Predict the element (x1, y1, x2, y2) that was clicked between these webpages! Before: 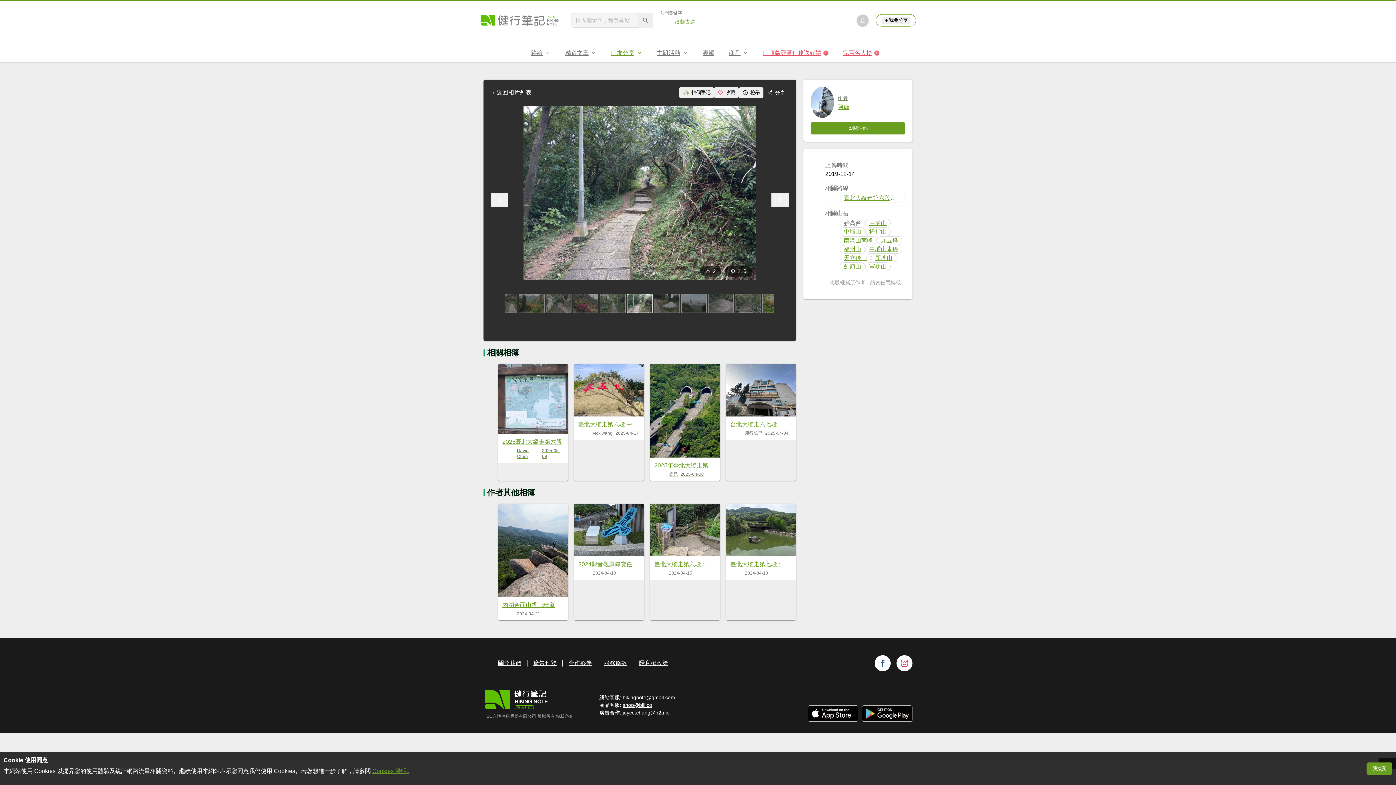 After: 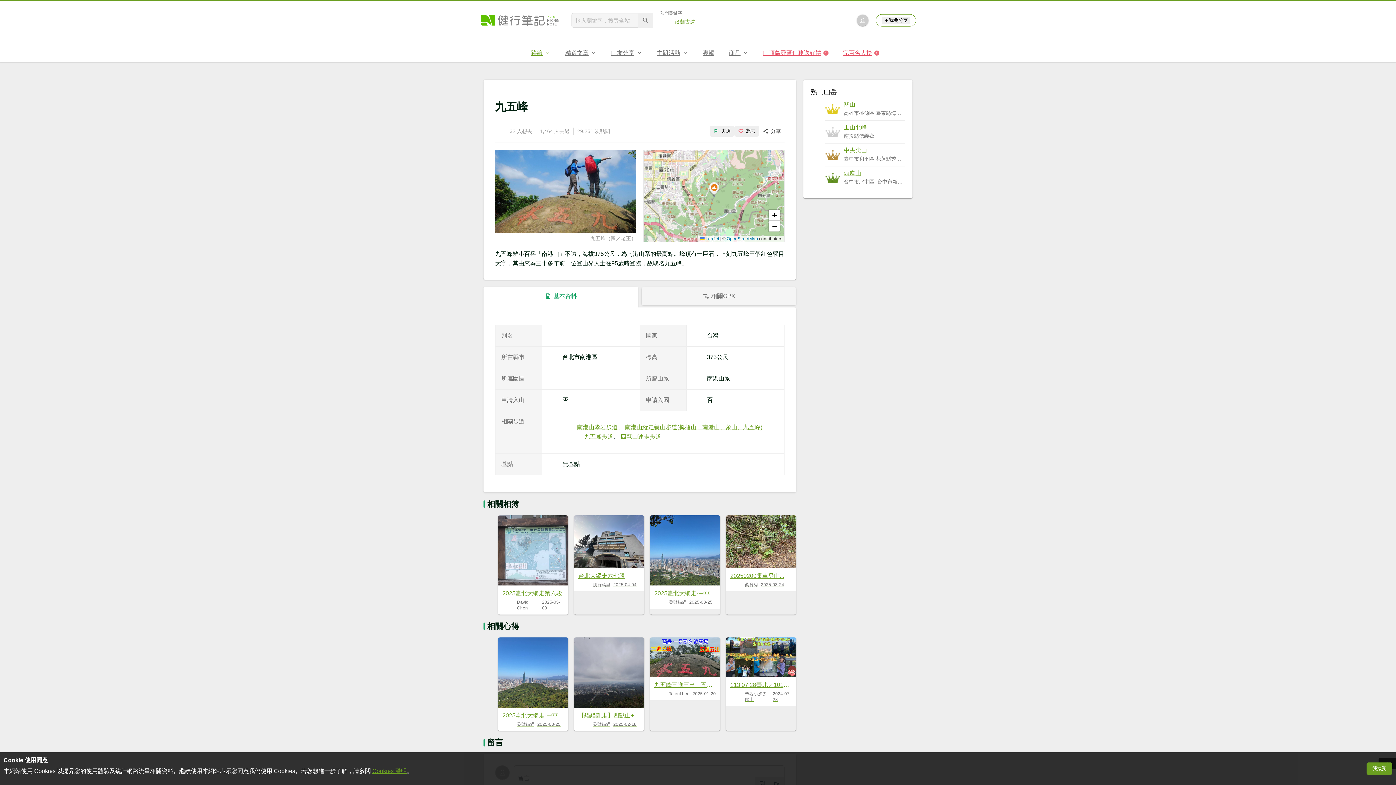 Action: bbox: (881, 237, 898, 243) label: 九五峰